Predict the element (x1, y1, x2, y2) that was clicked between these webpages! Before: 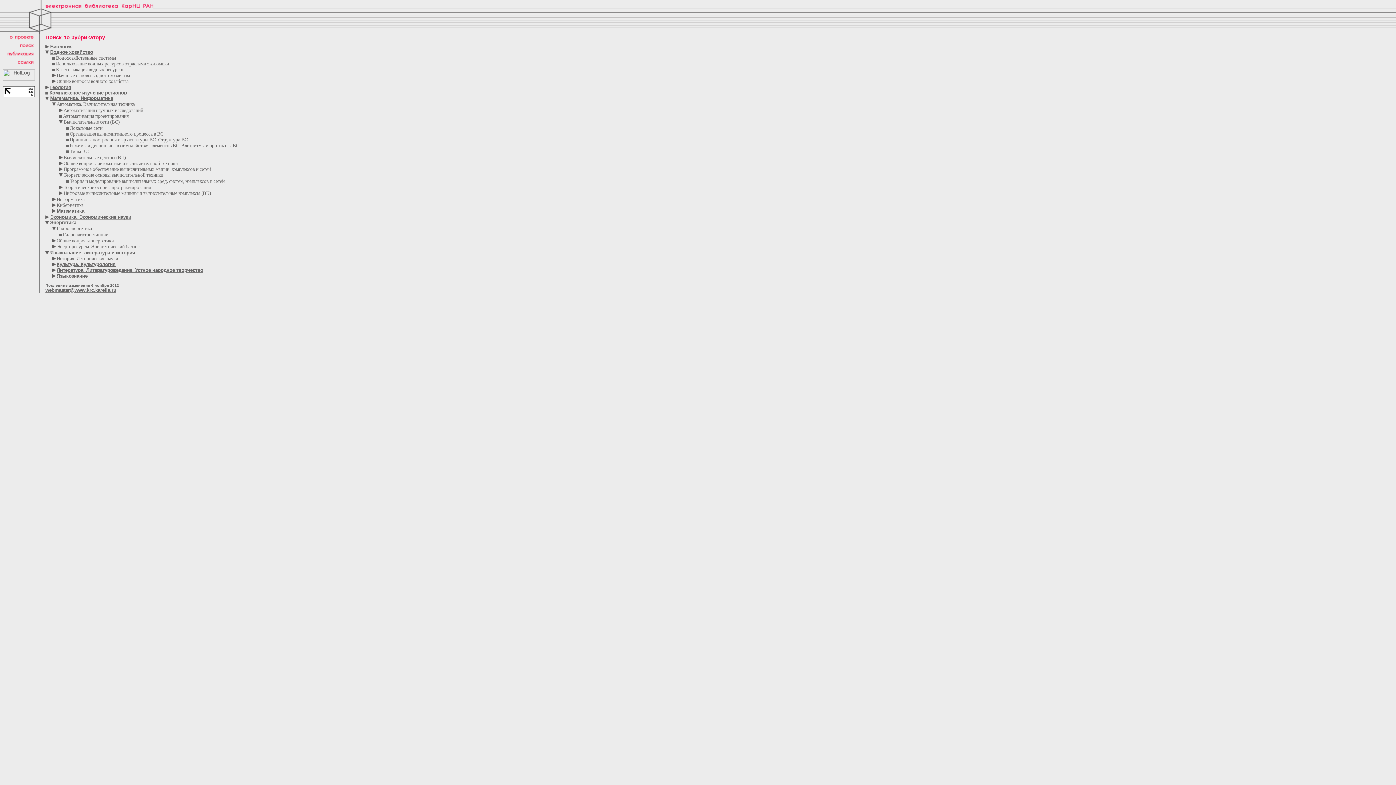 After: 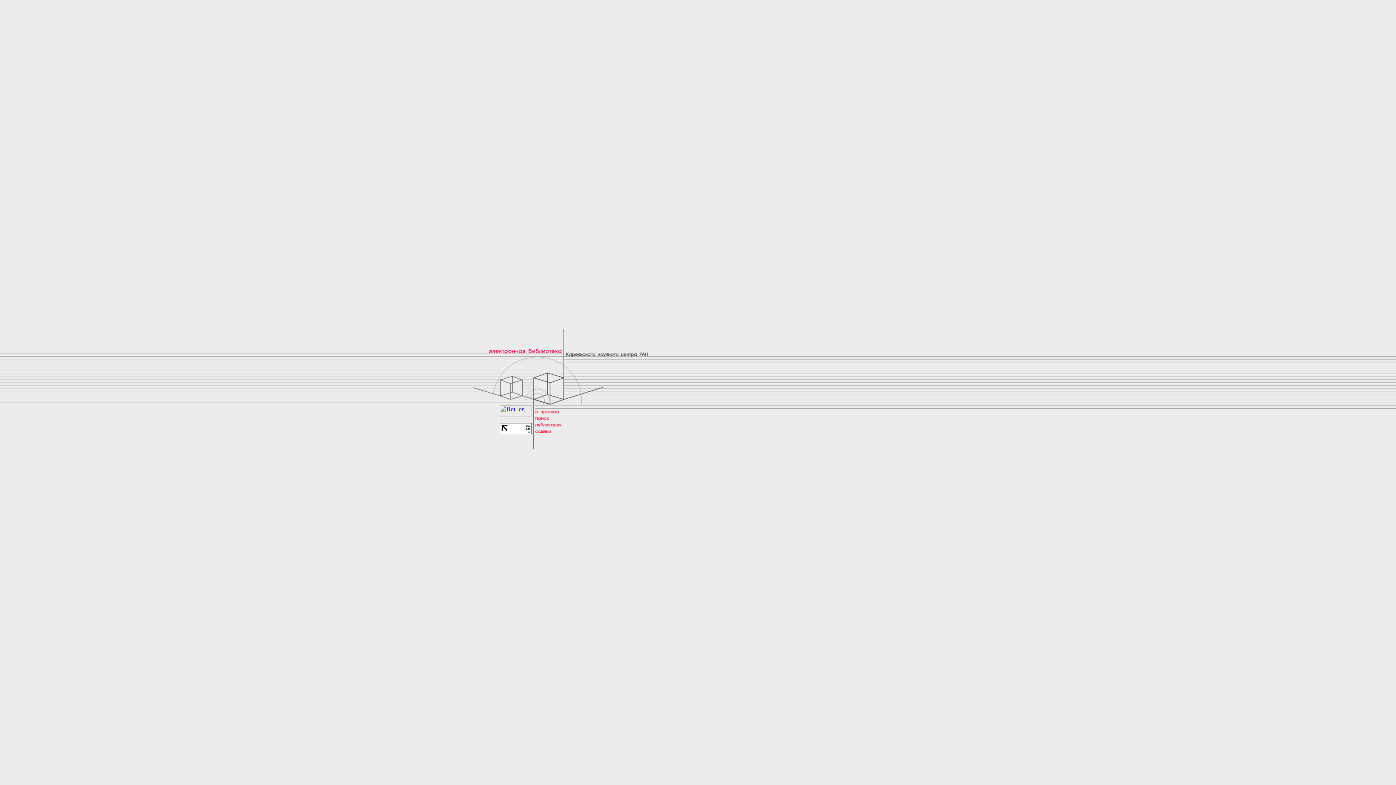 Action: bbox: (45, 4, 153, 9)